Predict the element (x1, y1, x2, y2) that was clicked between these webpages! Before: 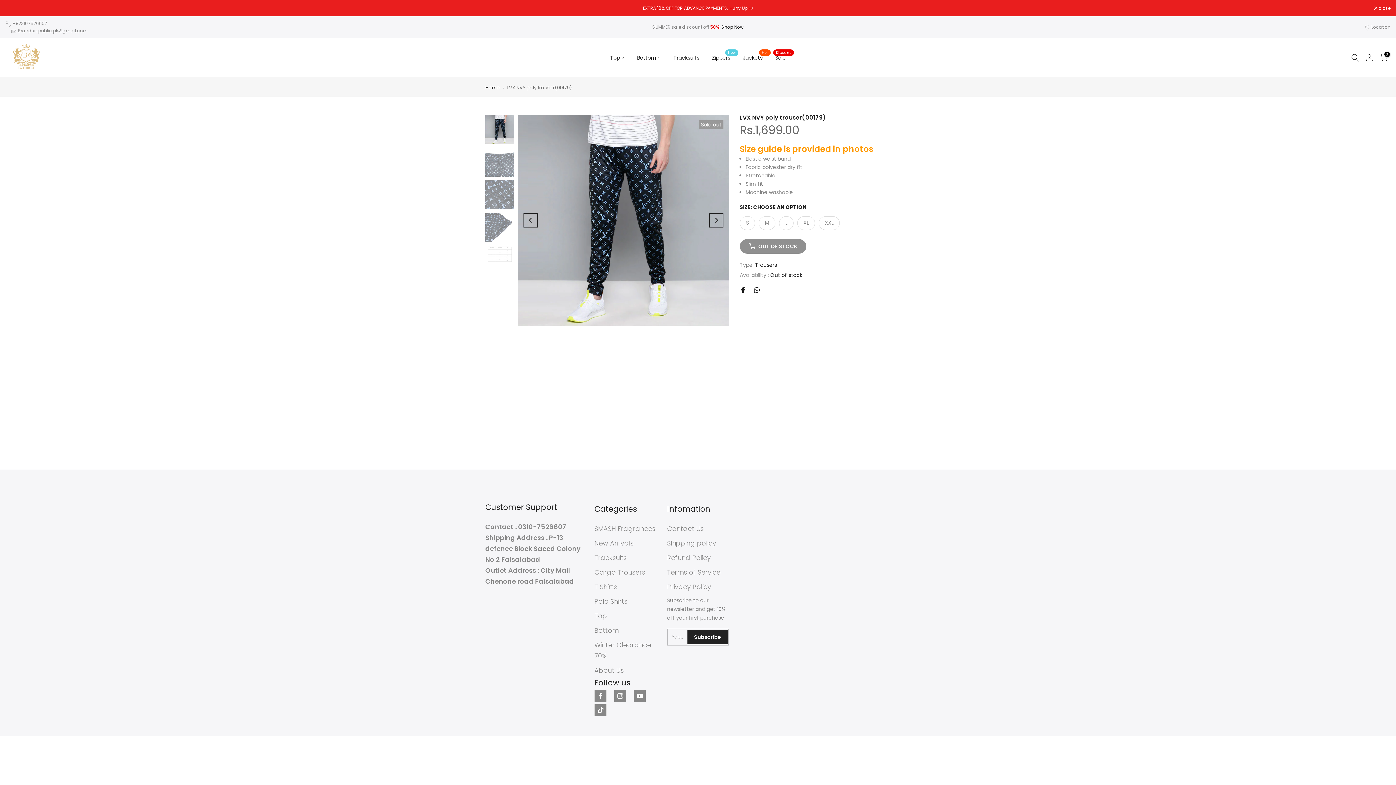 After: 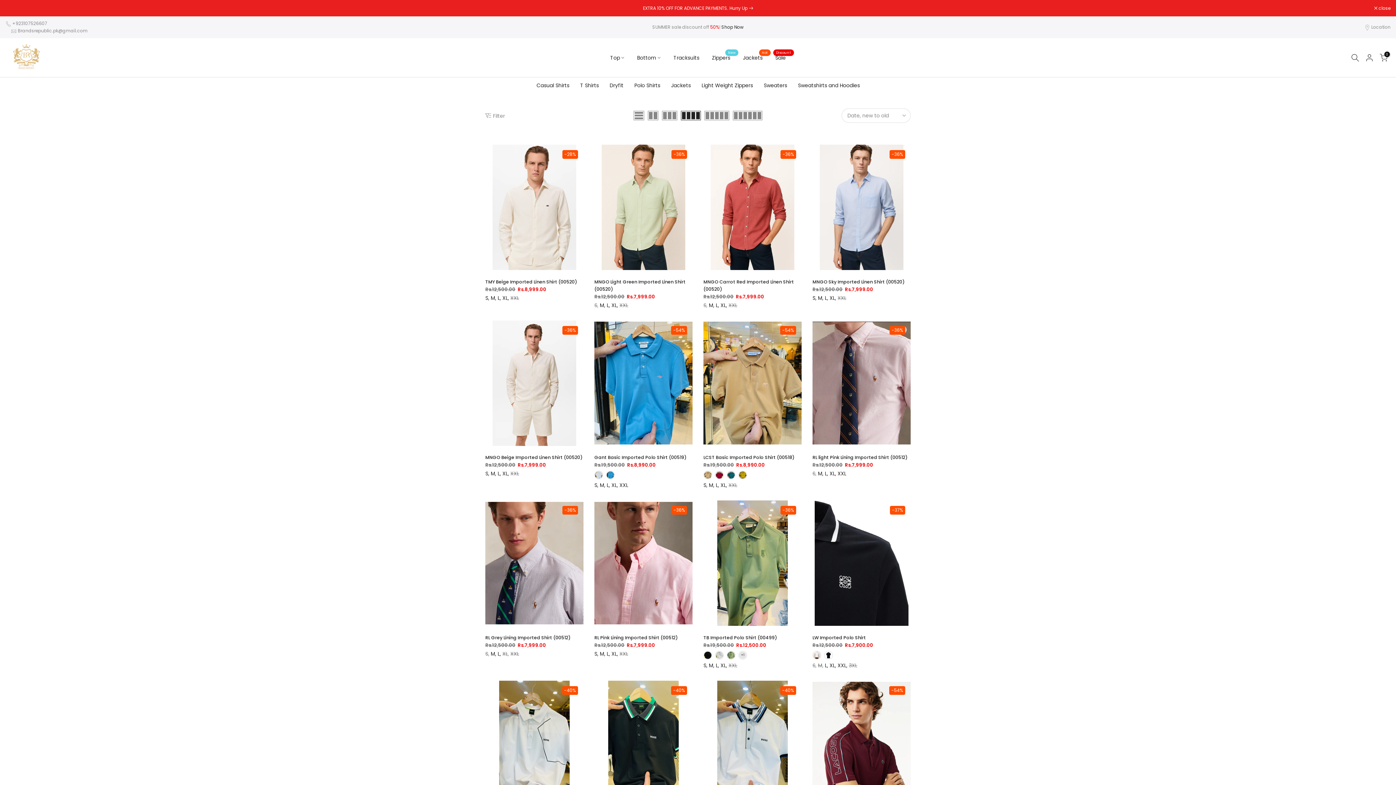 Action: bbox: (721, 24, 743, 30) label: Shop Now